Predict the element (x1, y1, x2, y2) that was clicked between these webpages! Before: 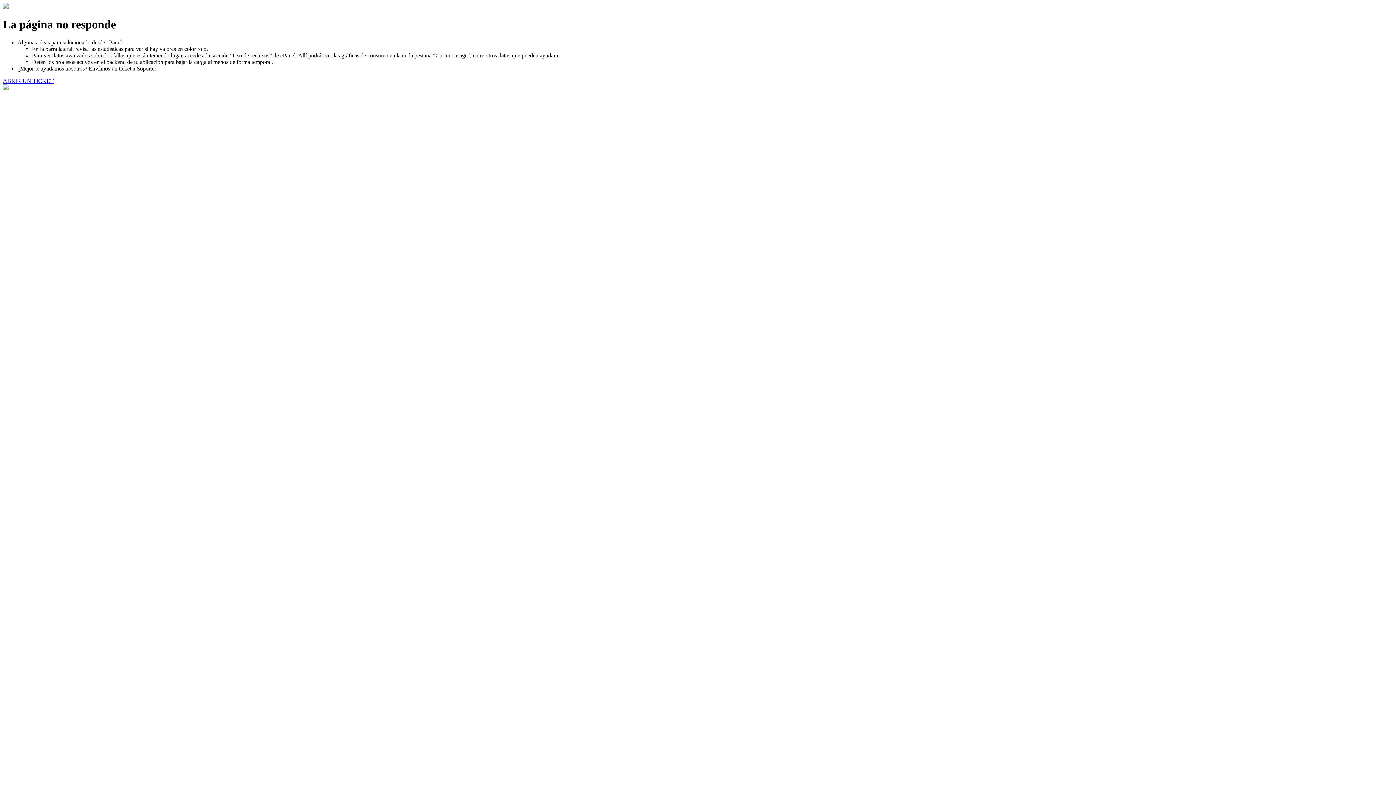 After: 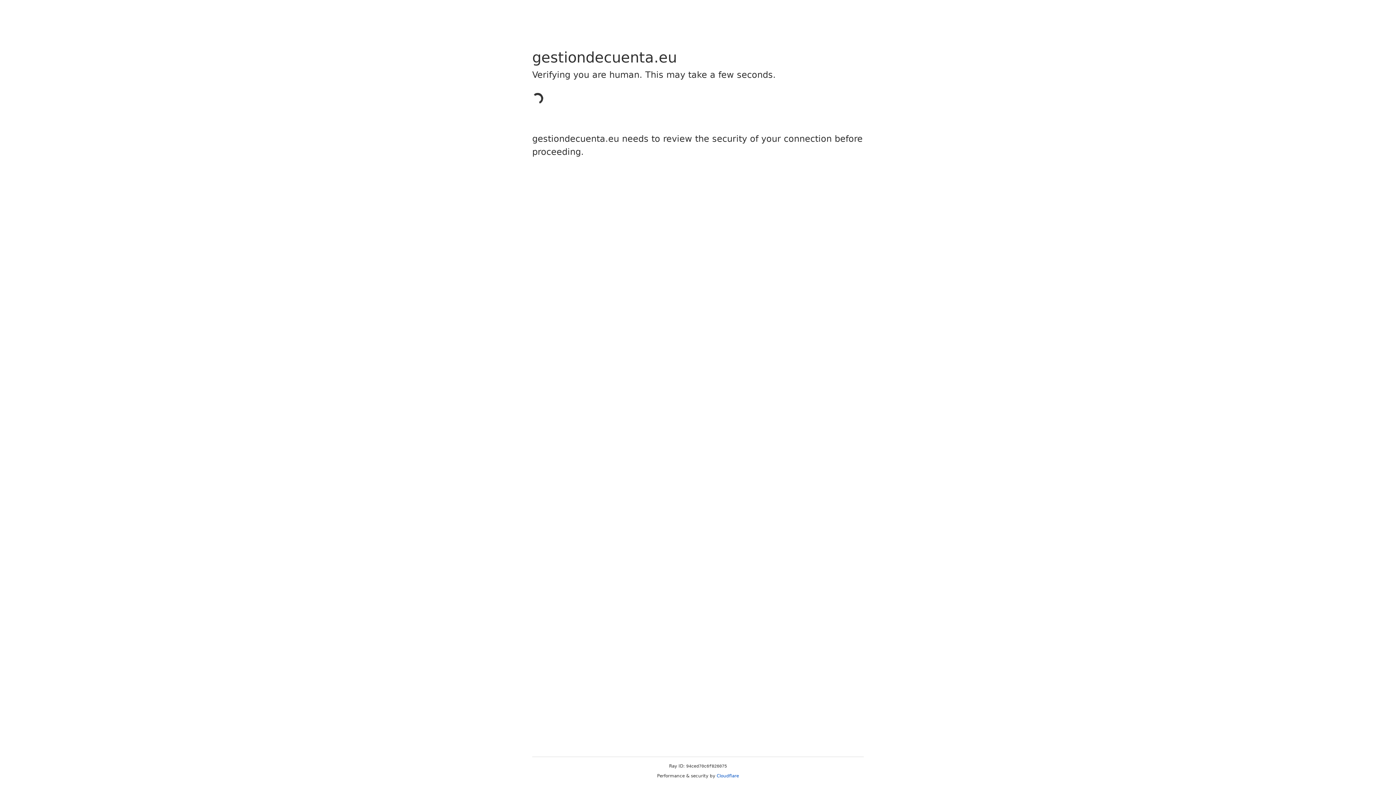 Action: label: ABRIR UN TICKET bbox: (2, 77, 53, 83)